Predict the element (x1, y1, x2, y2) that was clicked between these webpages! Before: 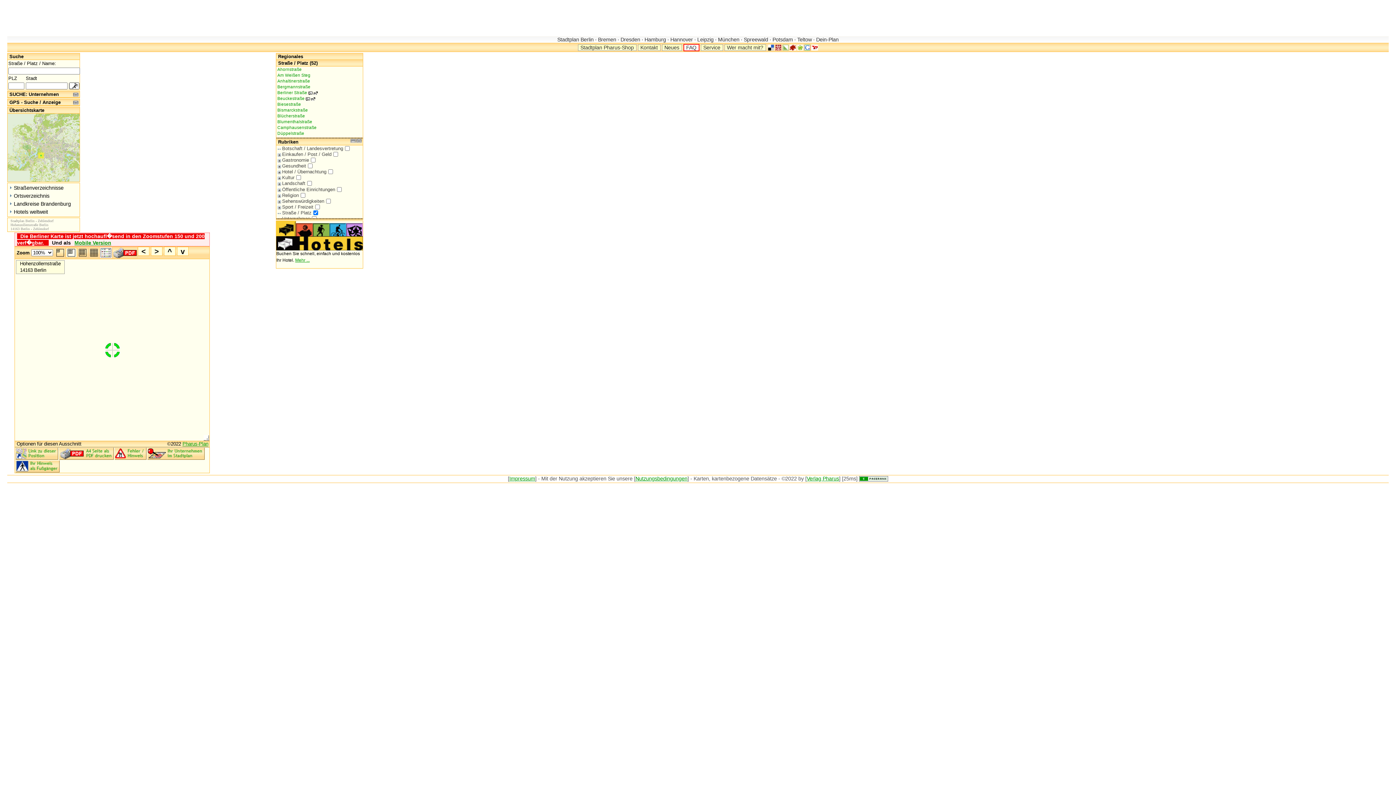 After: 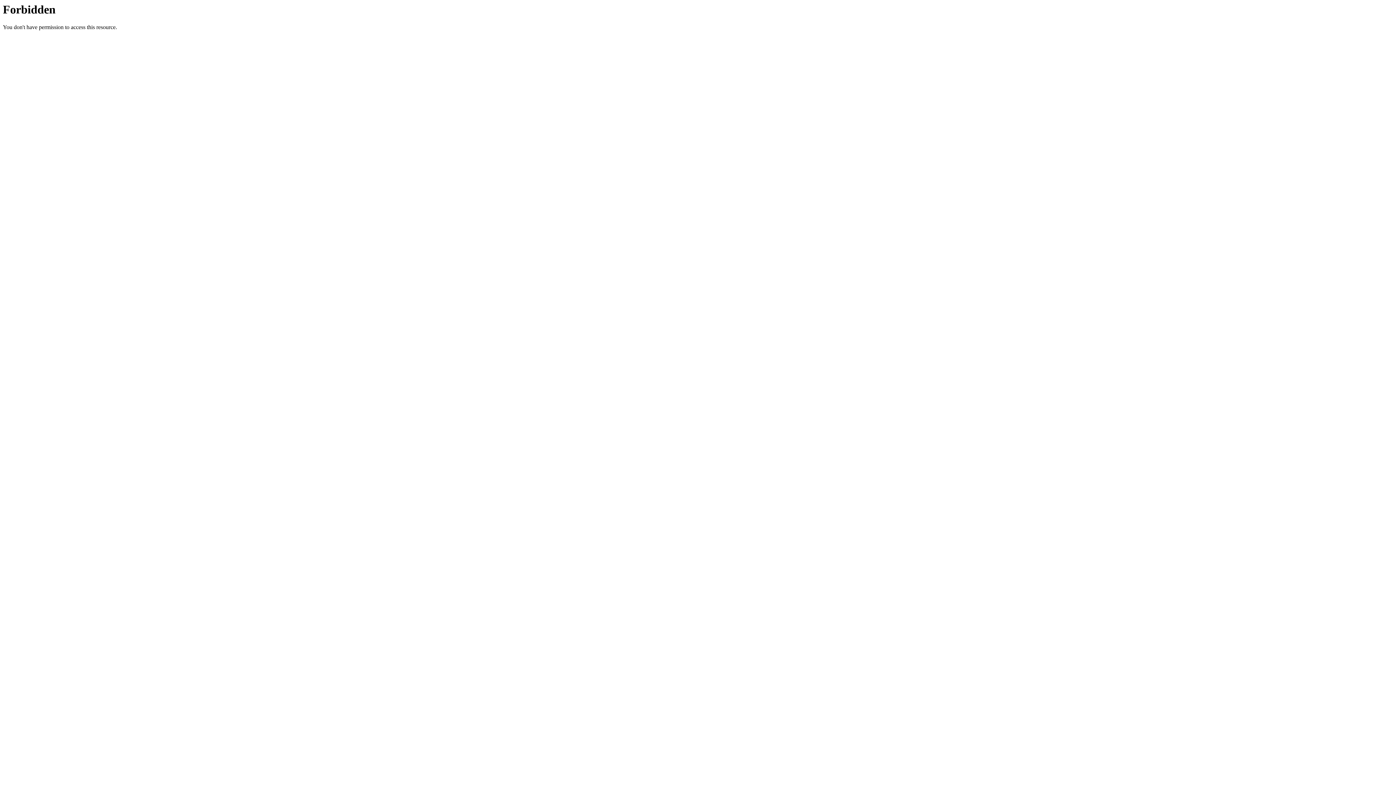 Action: label:  Potsdam  bbox: (771, 36, 794, 42)